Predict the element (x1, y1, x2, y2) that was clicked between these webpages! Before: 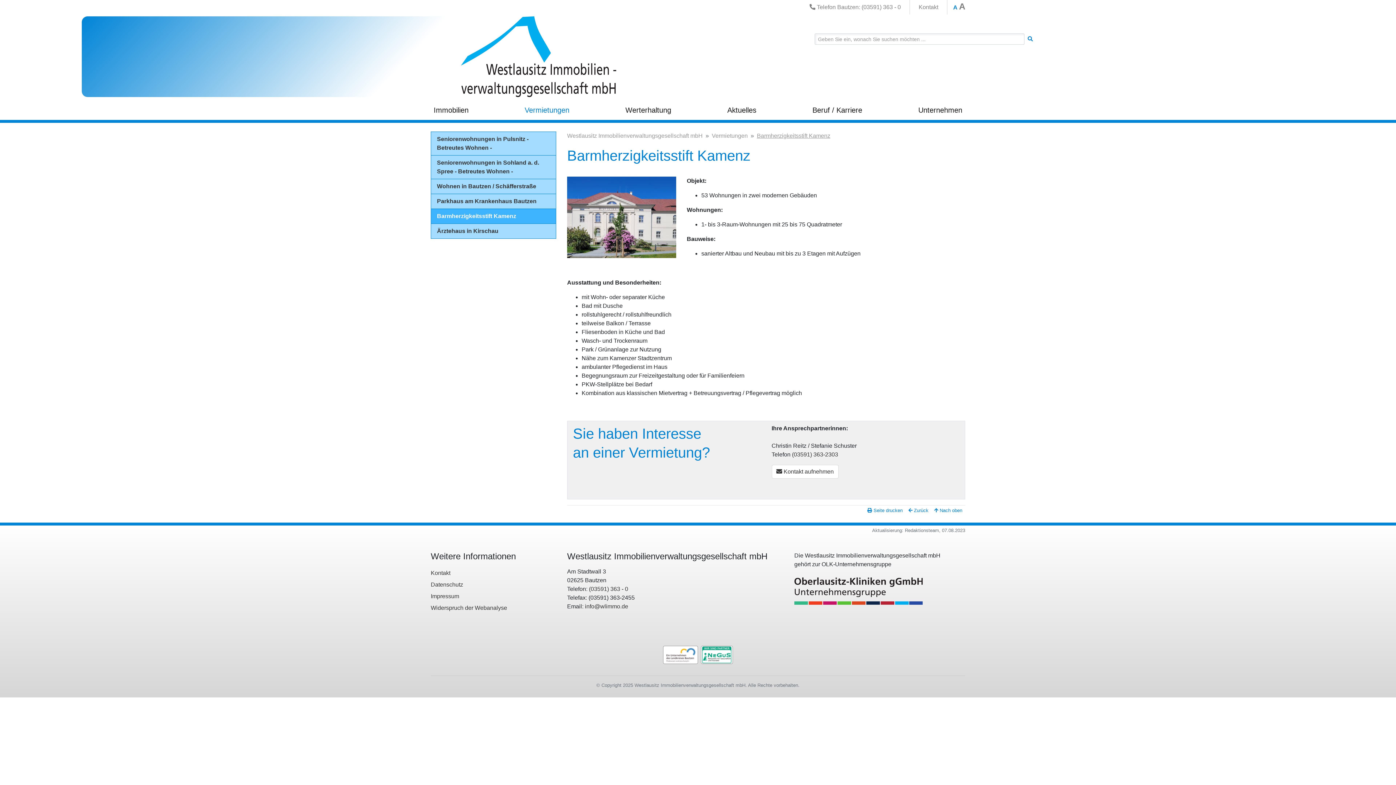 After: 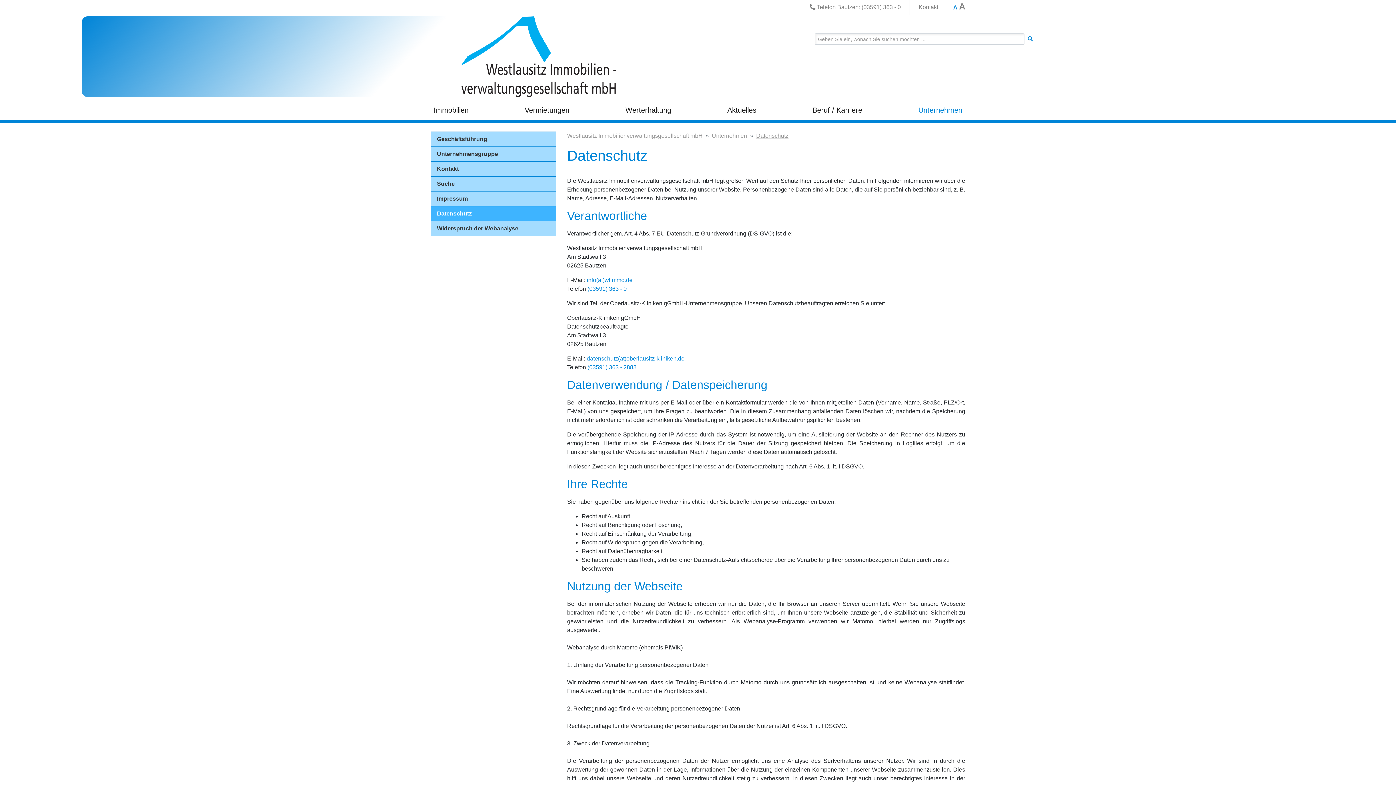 Action: bbox: (430, 579, 556, 590) label: Datenschutz